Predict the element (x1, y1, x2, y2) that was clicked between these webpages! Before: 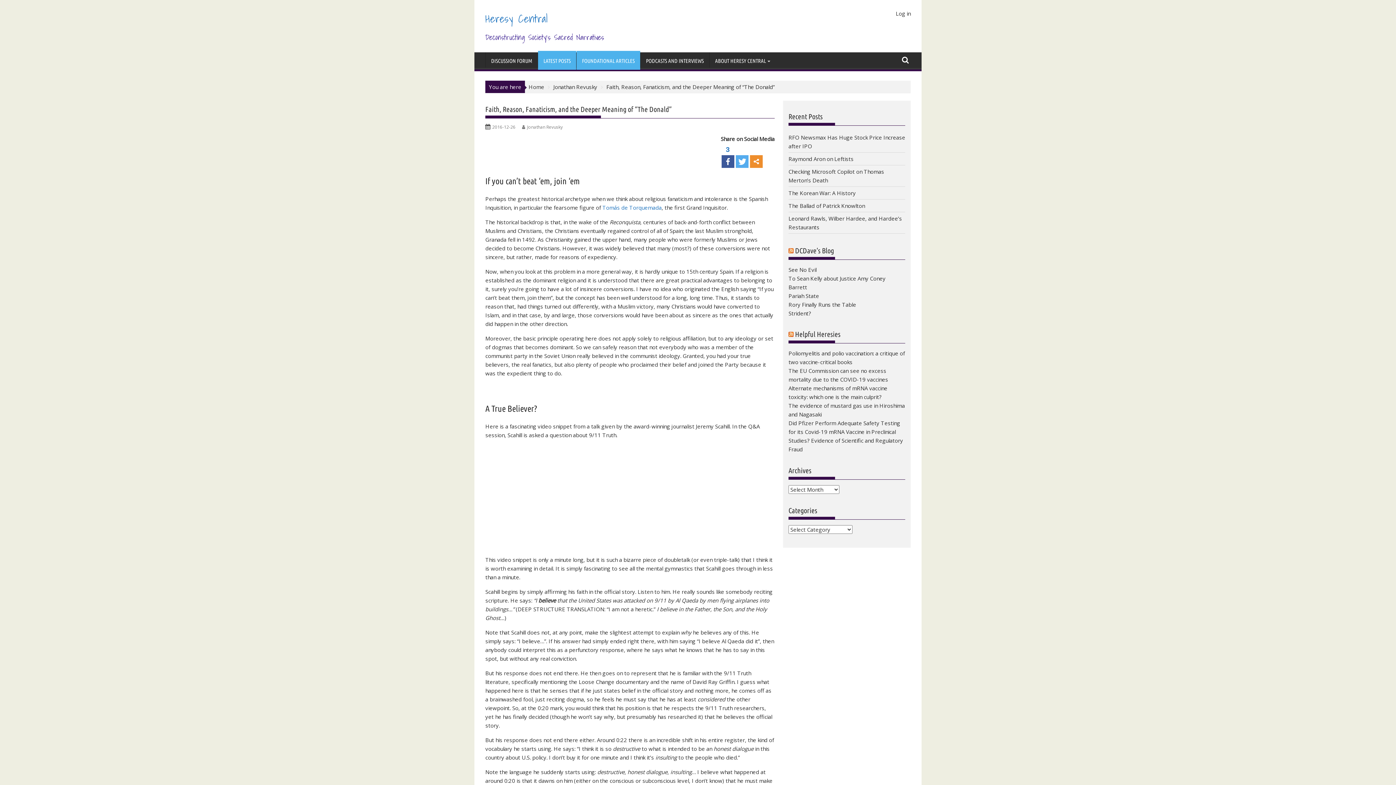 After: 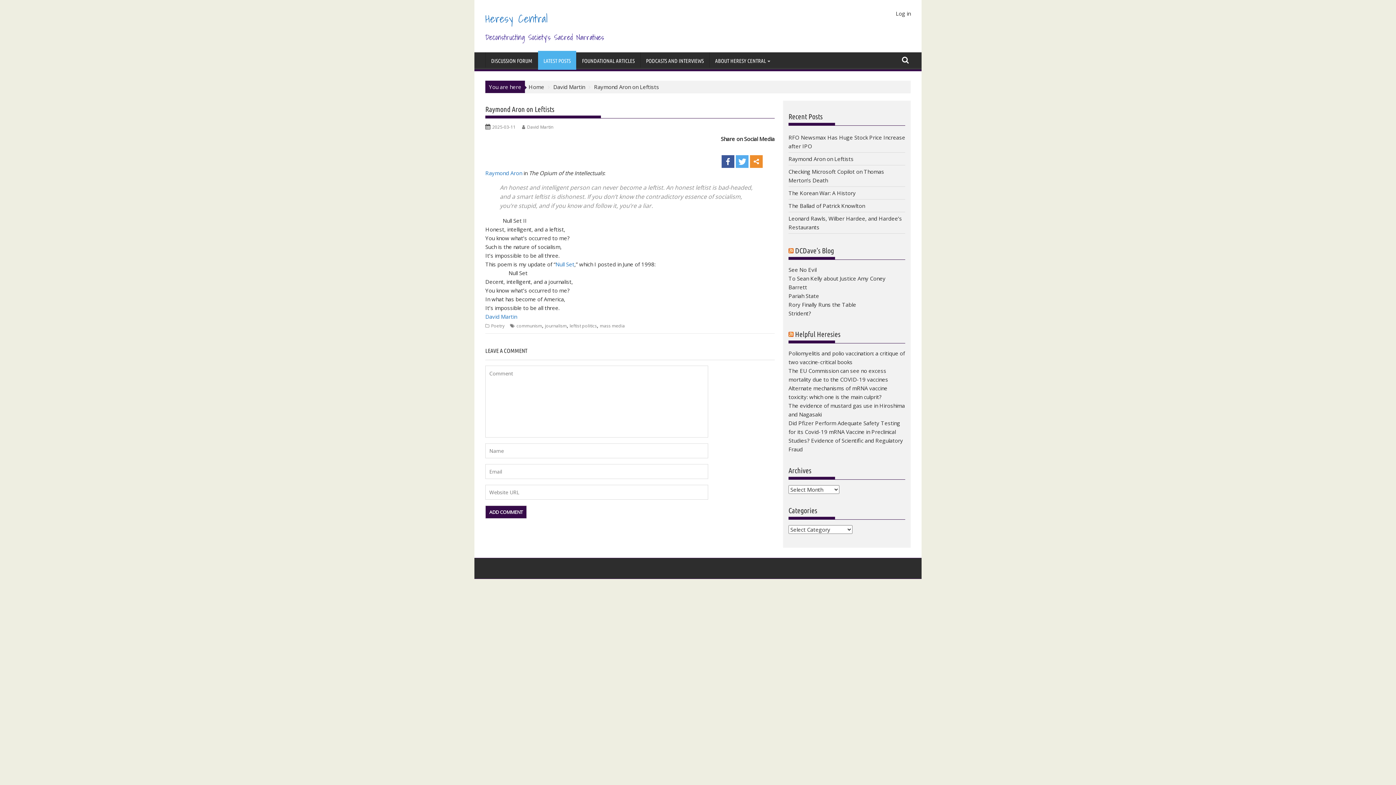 Action: label: Raymond Aron on Leftists bbox: (788, 155, 853, 162)